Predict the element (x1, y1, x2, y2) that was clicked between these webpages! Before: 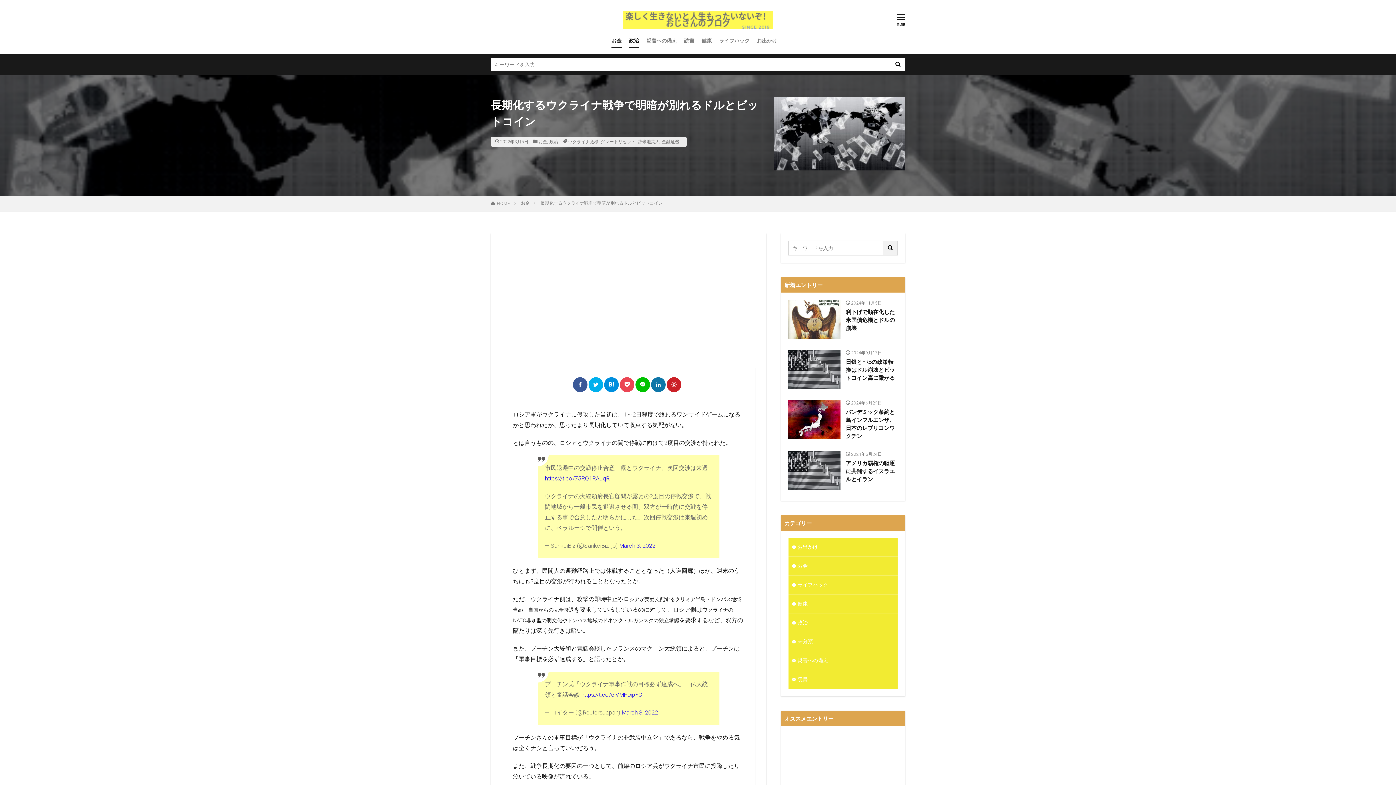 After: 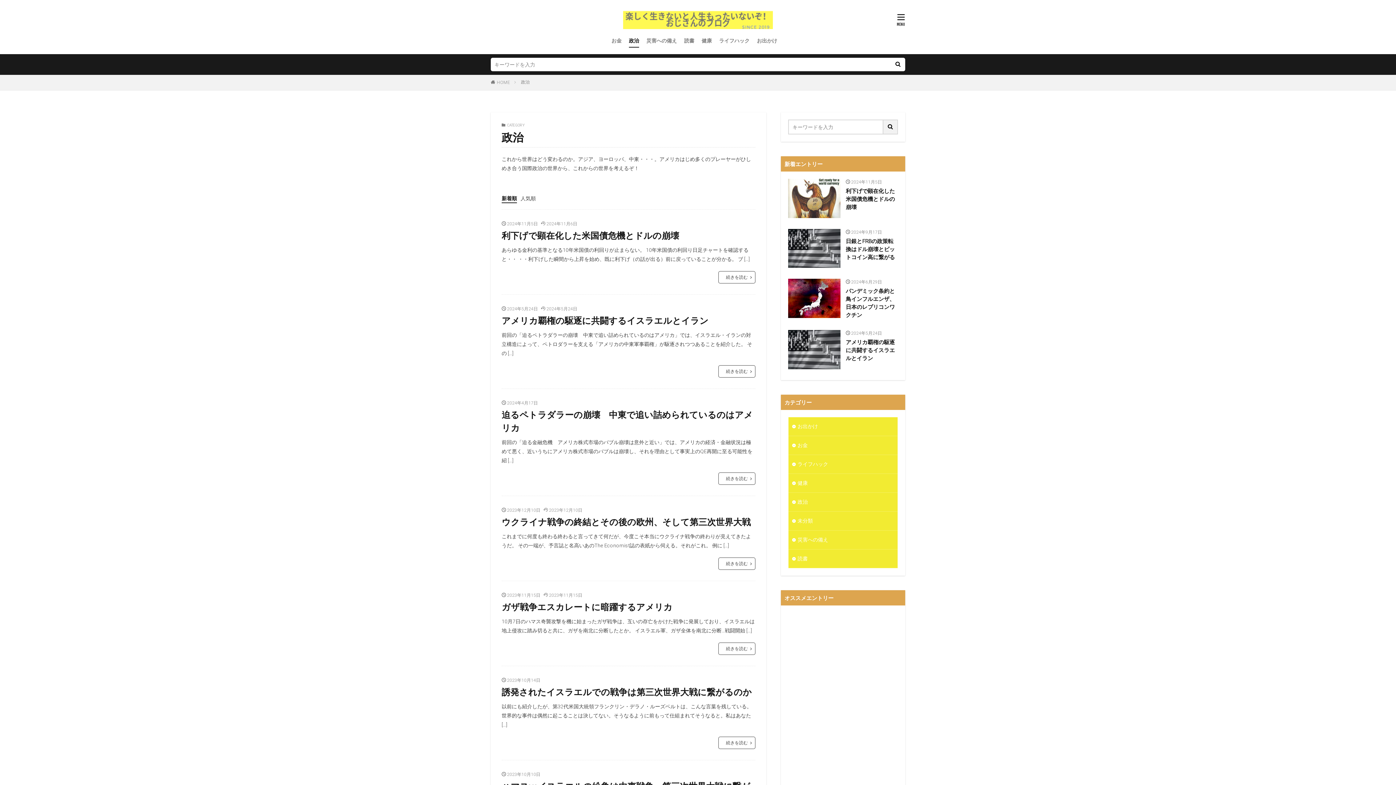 Action: bbox: (629, 34, 639, 47) label: 政治